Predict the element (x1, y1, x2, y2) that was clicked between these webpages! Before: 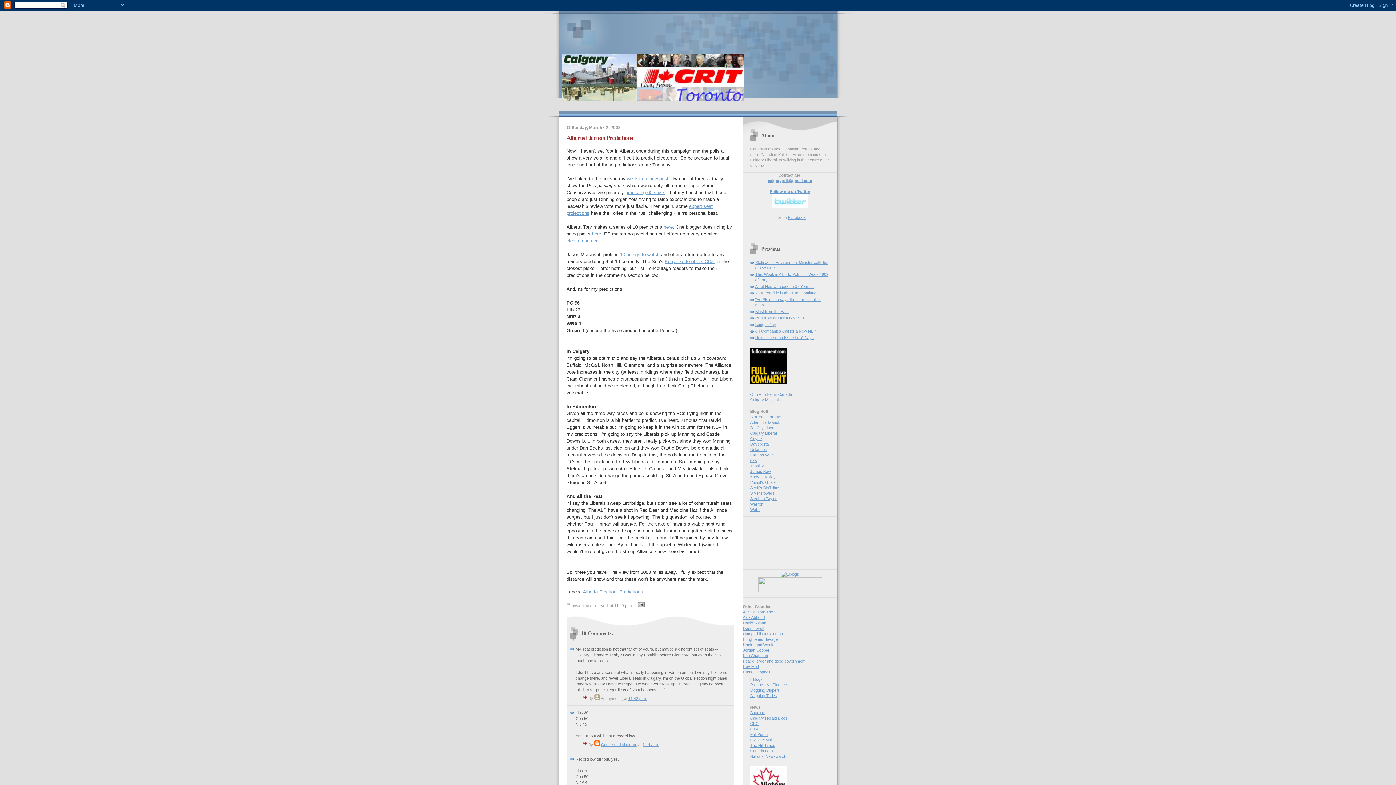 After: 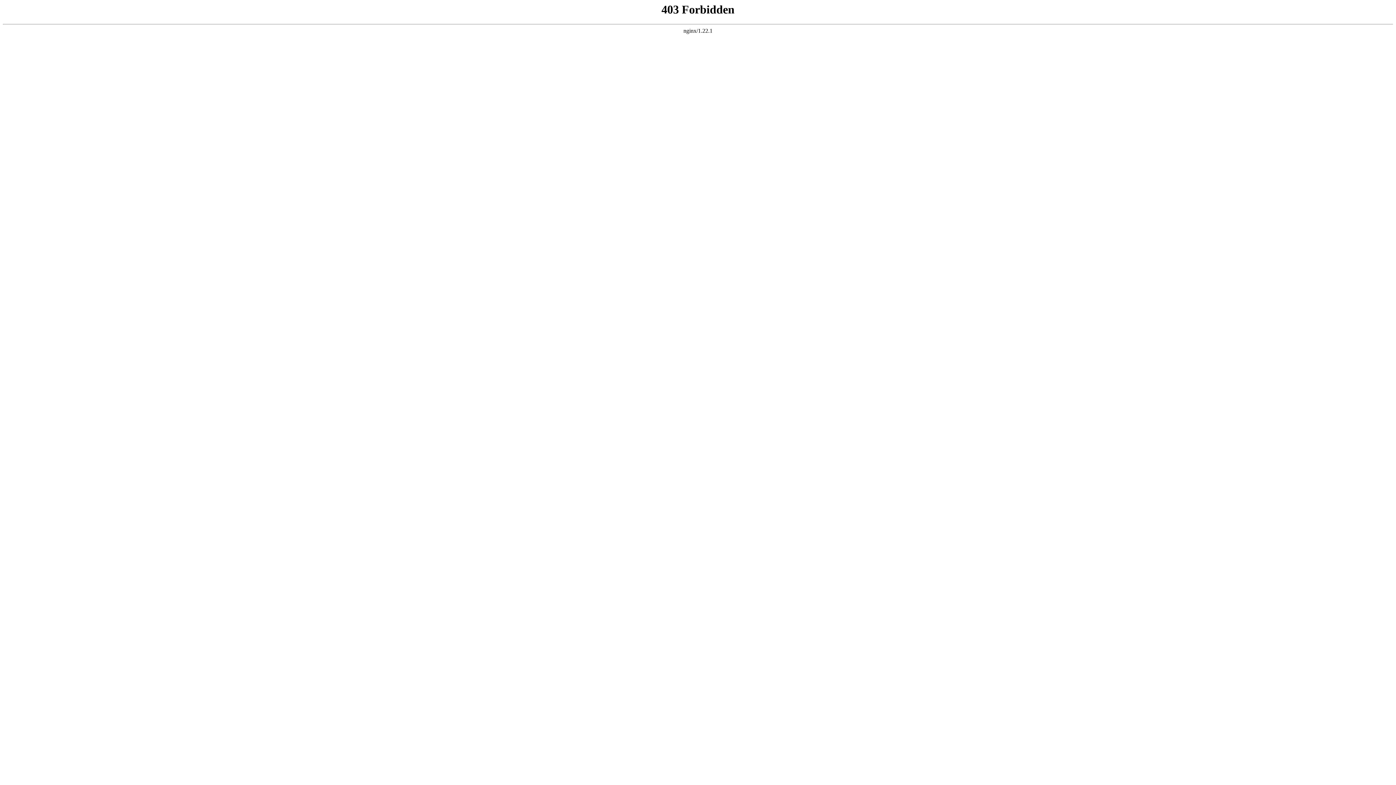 Action: bbox: (750, 749, 772, 753) label: Canada.com